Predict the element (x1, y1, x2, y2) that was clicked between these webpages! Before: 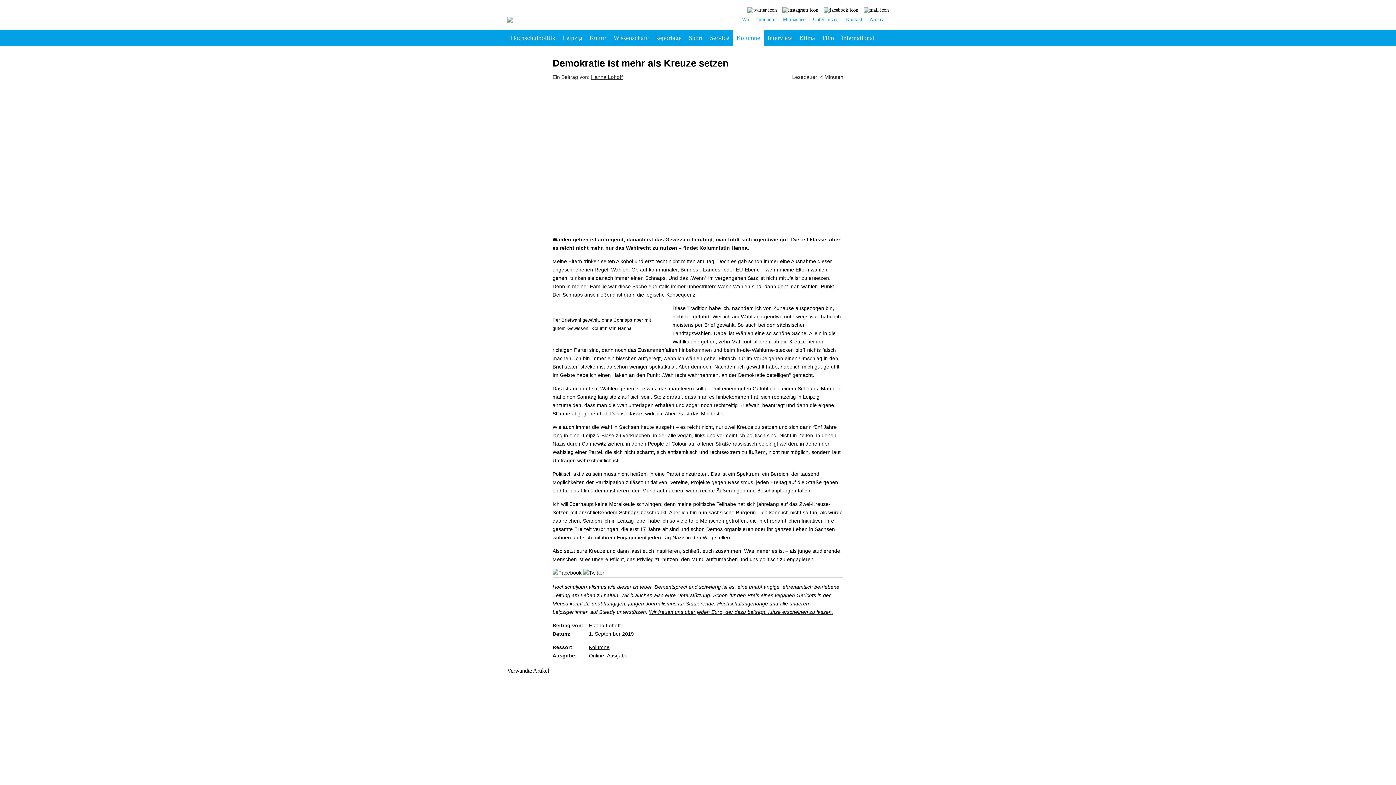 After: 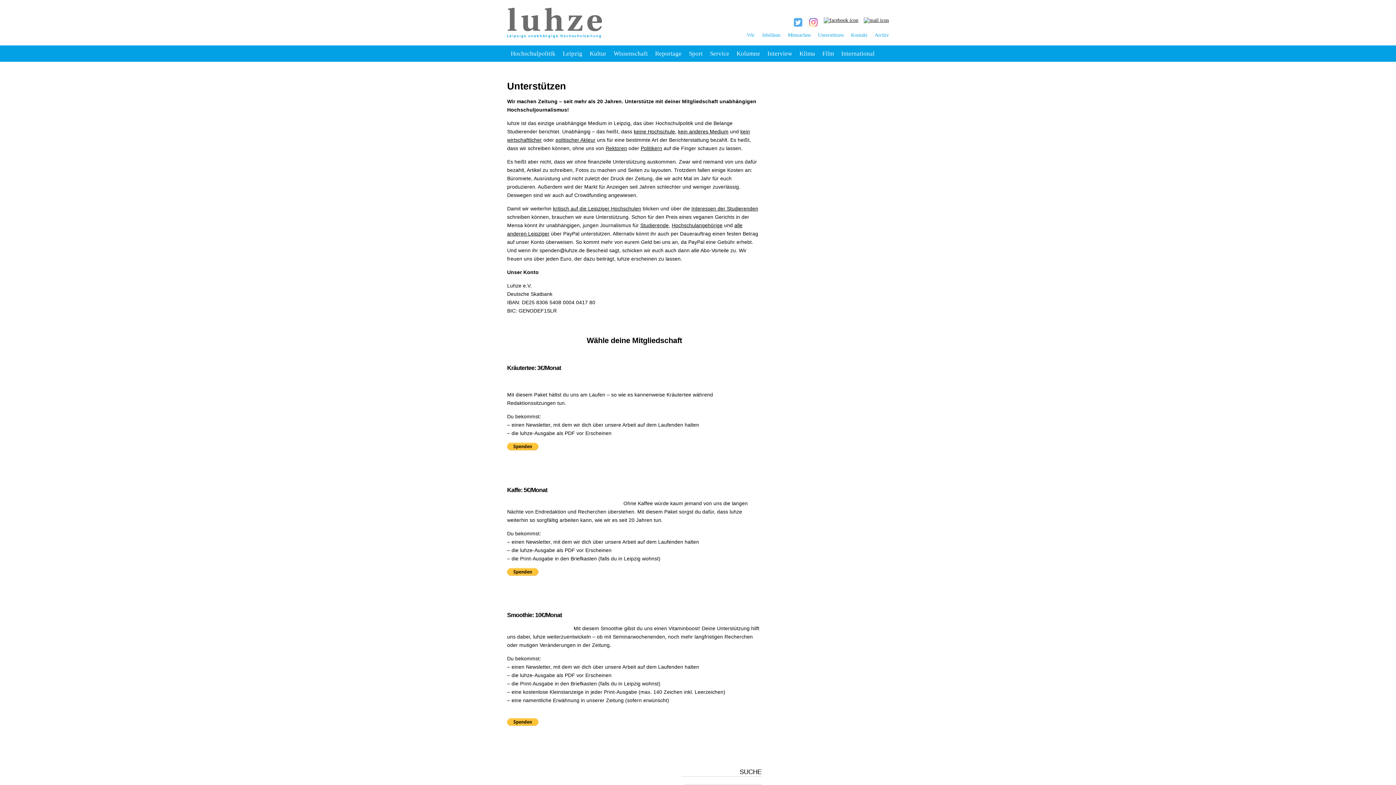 Action: bbox: (813, 16, 838, 22) label: Unterstützen